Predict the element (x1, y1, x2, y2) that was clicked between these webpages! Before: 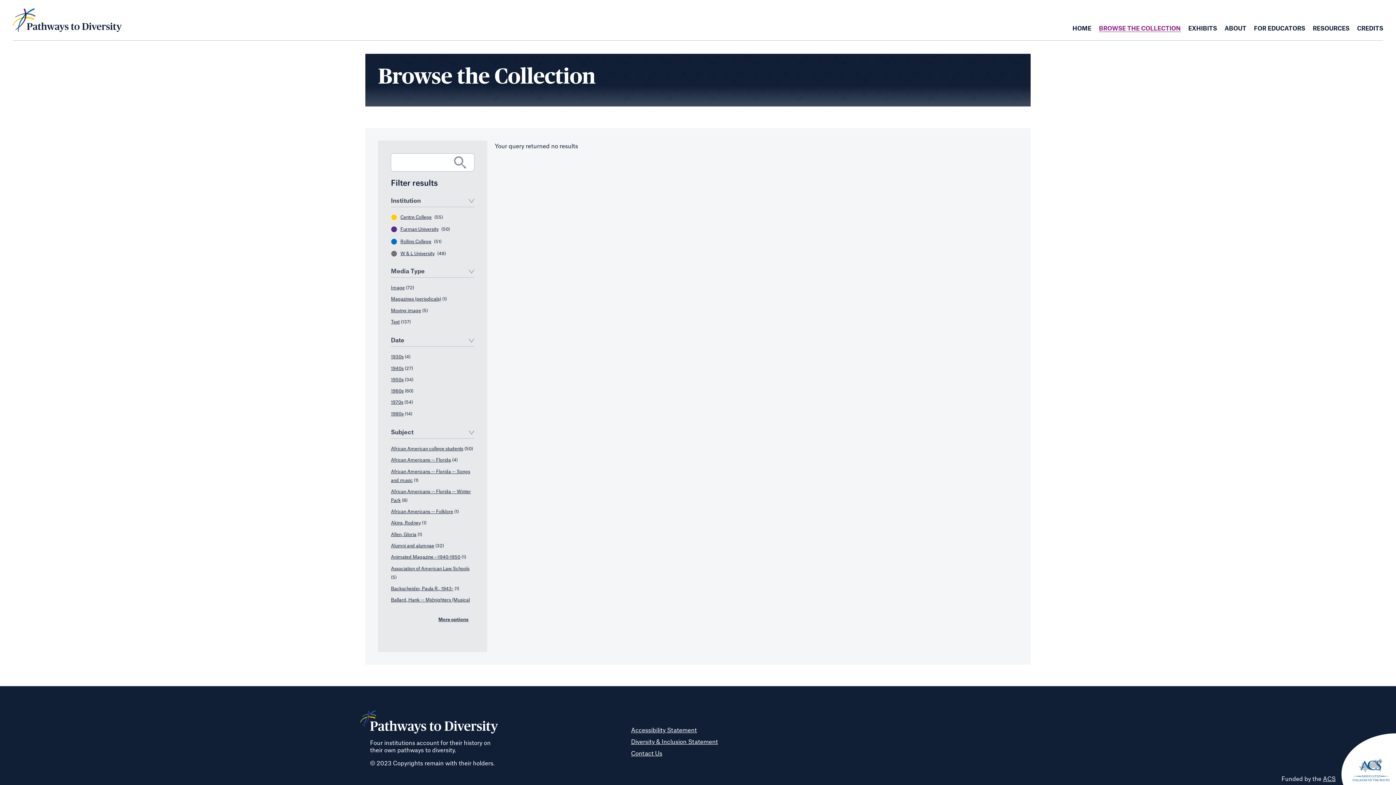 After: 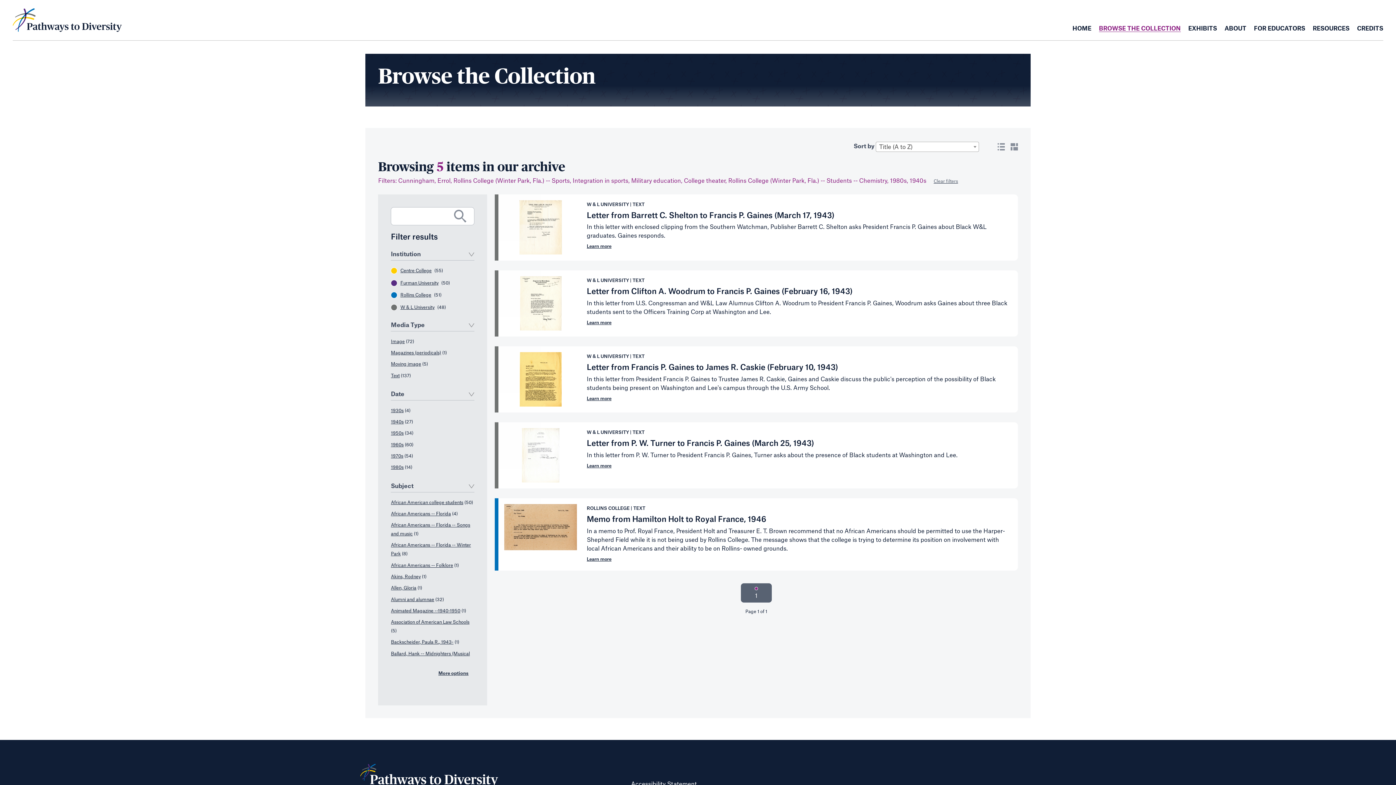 Action: bbox: (391, 366, 403, 370) label: 1940s